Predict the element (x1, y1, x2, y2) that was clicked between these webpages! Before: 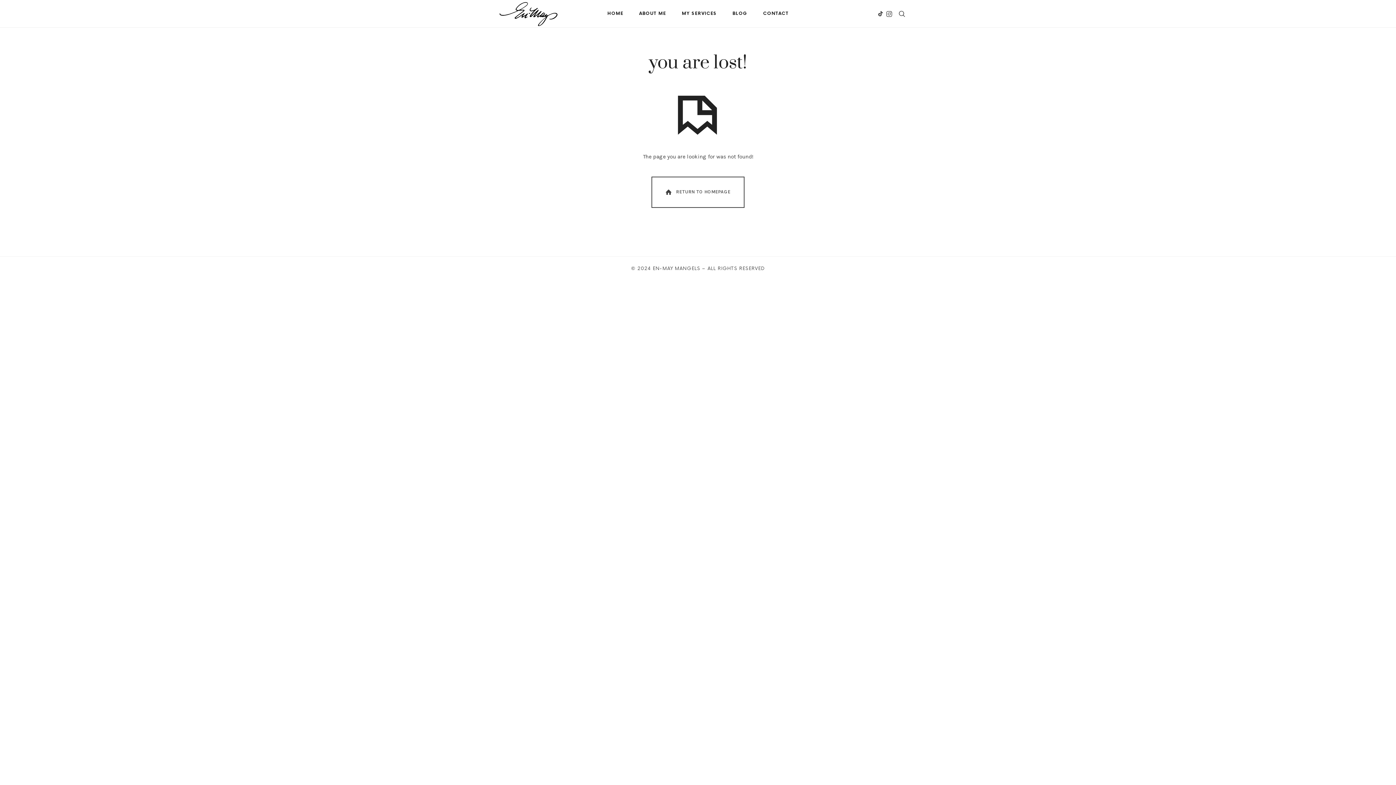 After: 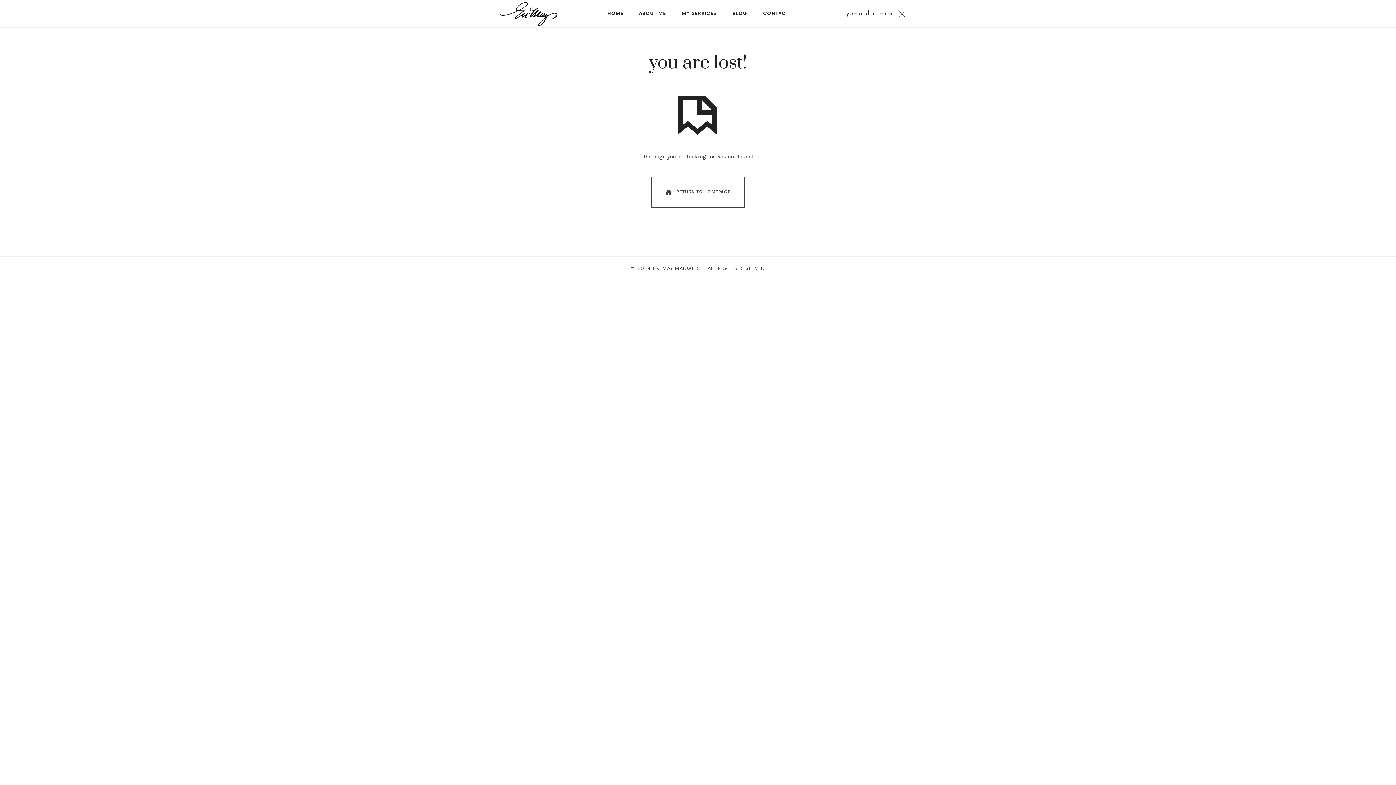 Action: bbox: (894, 0, 909, 27)